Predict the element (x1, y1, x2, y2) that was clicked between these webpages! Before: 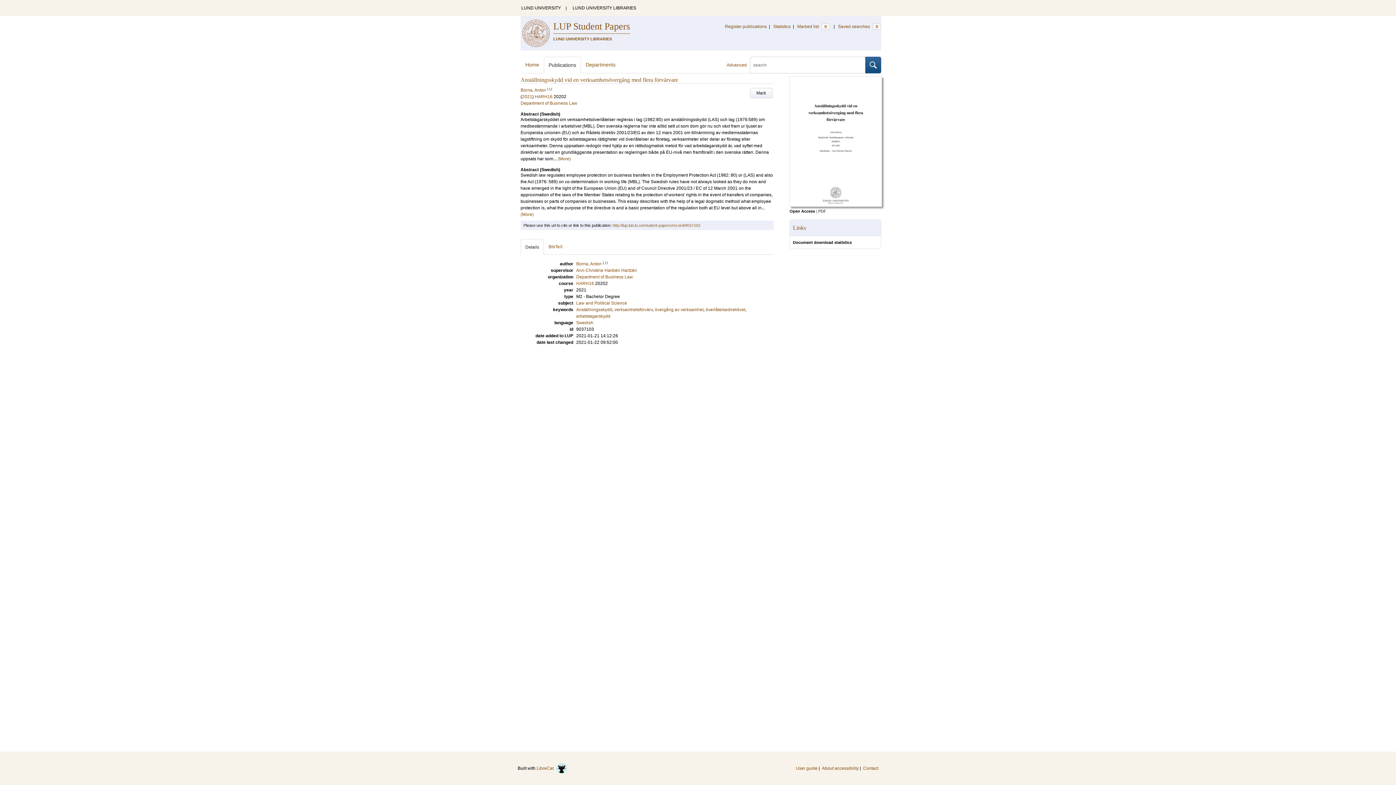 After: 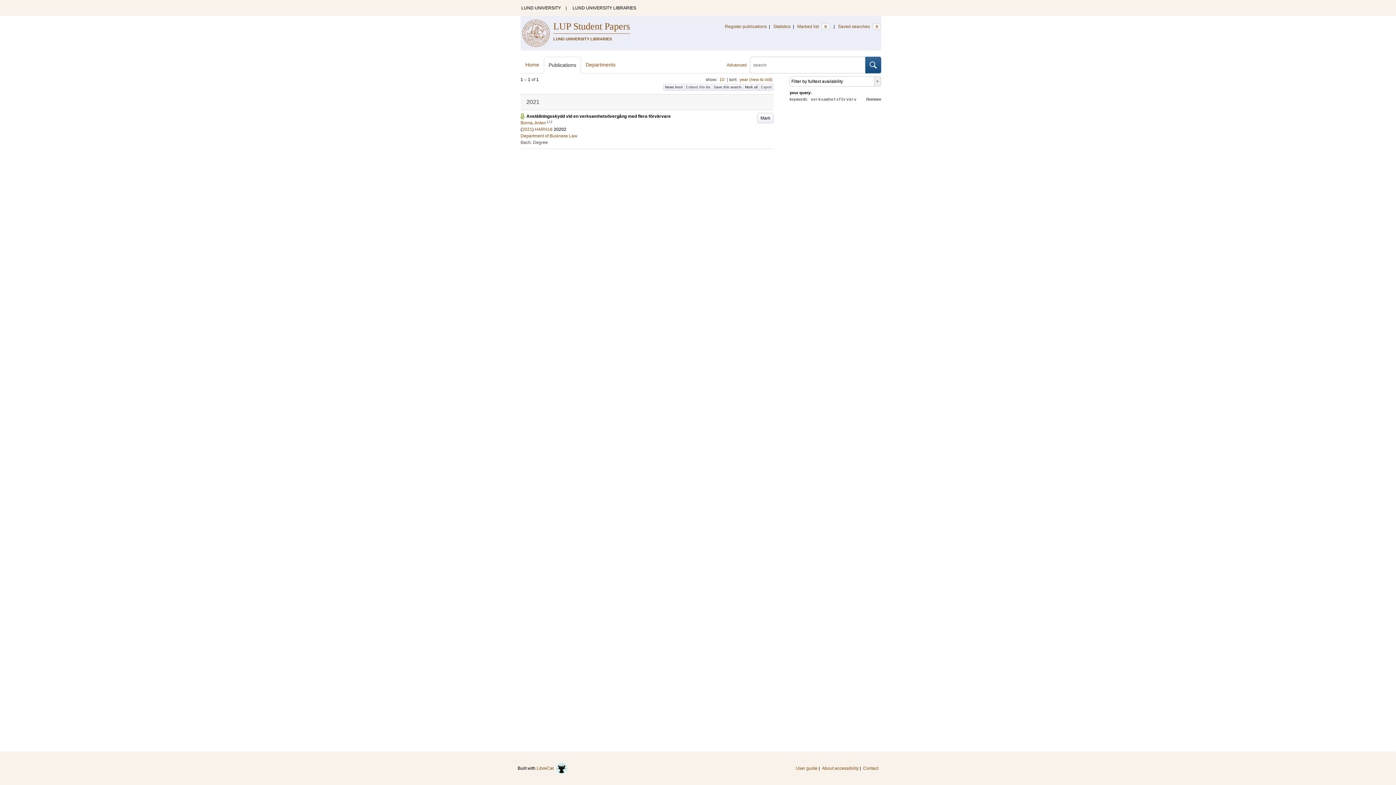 Action: label: verksamhetsförvärv bbox: (614, 307, 652, 312)